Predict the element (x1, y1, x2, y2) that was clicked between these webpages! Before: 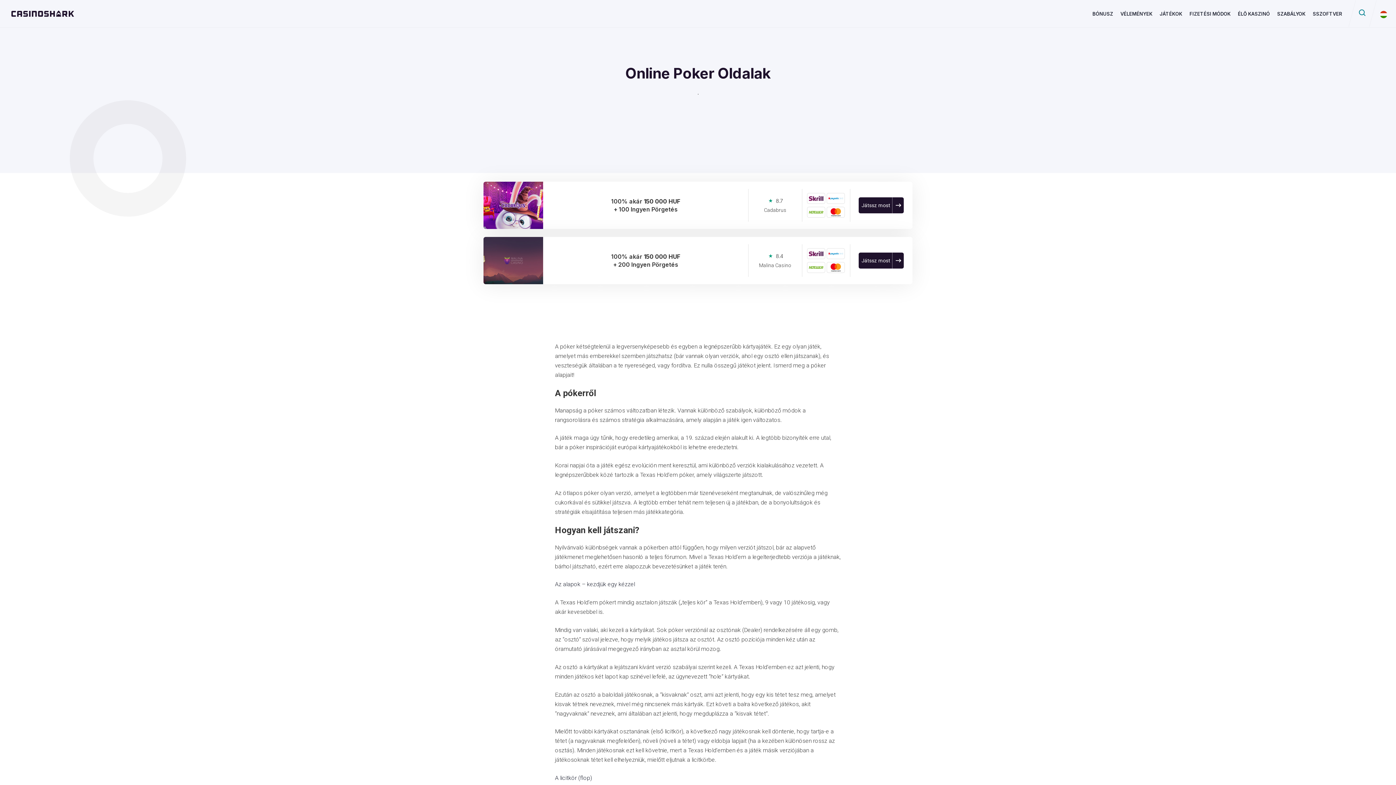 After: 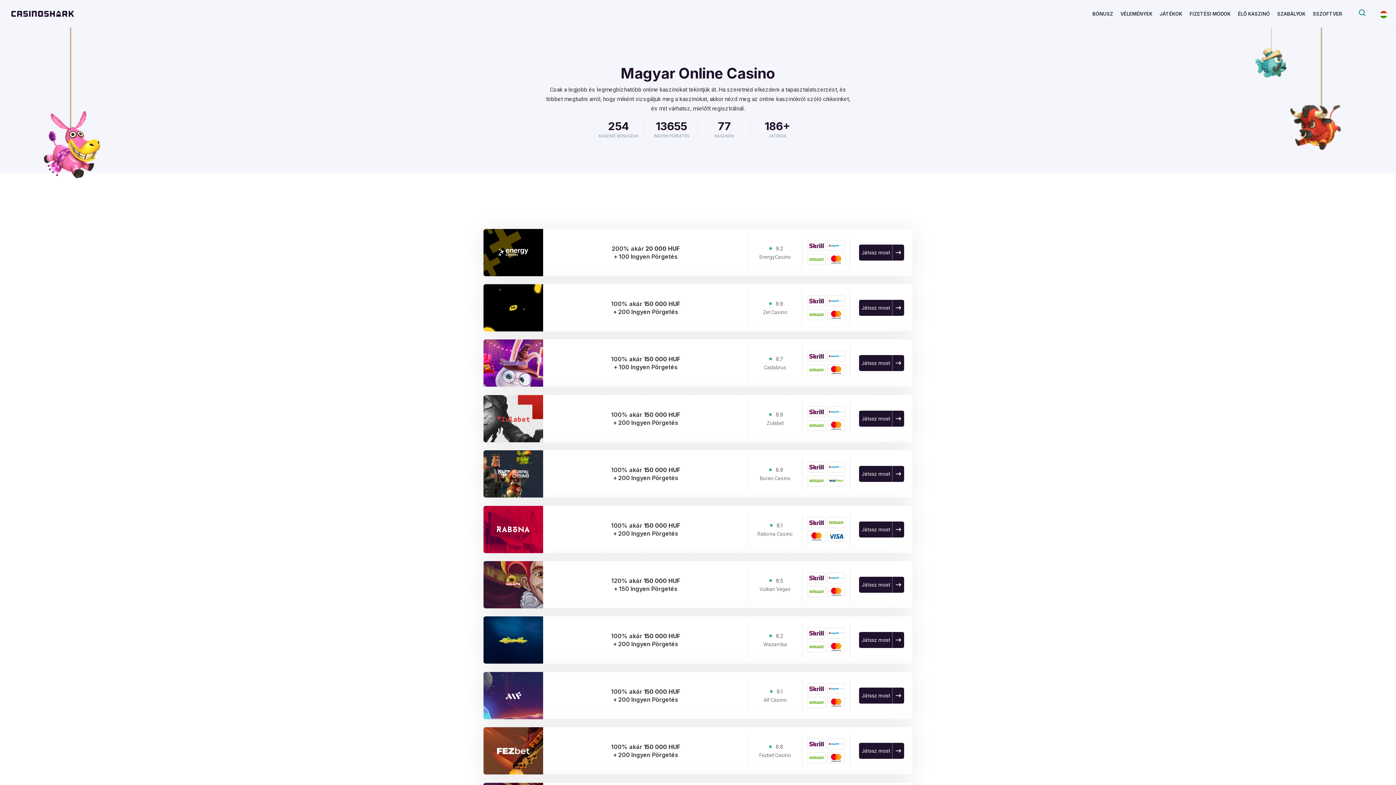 Action: bbox: (7, 10, 78, 16)